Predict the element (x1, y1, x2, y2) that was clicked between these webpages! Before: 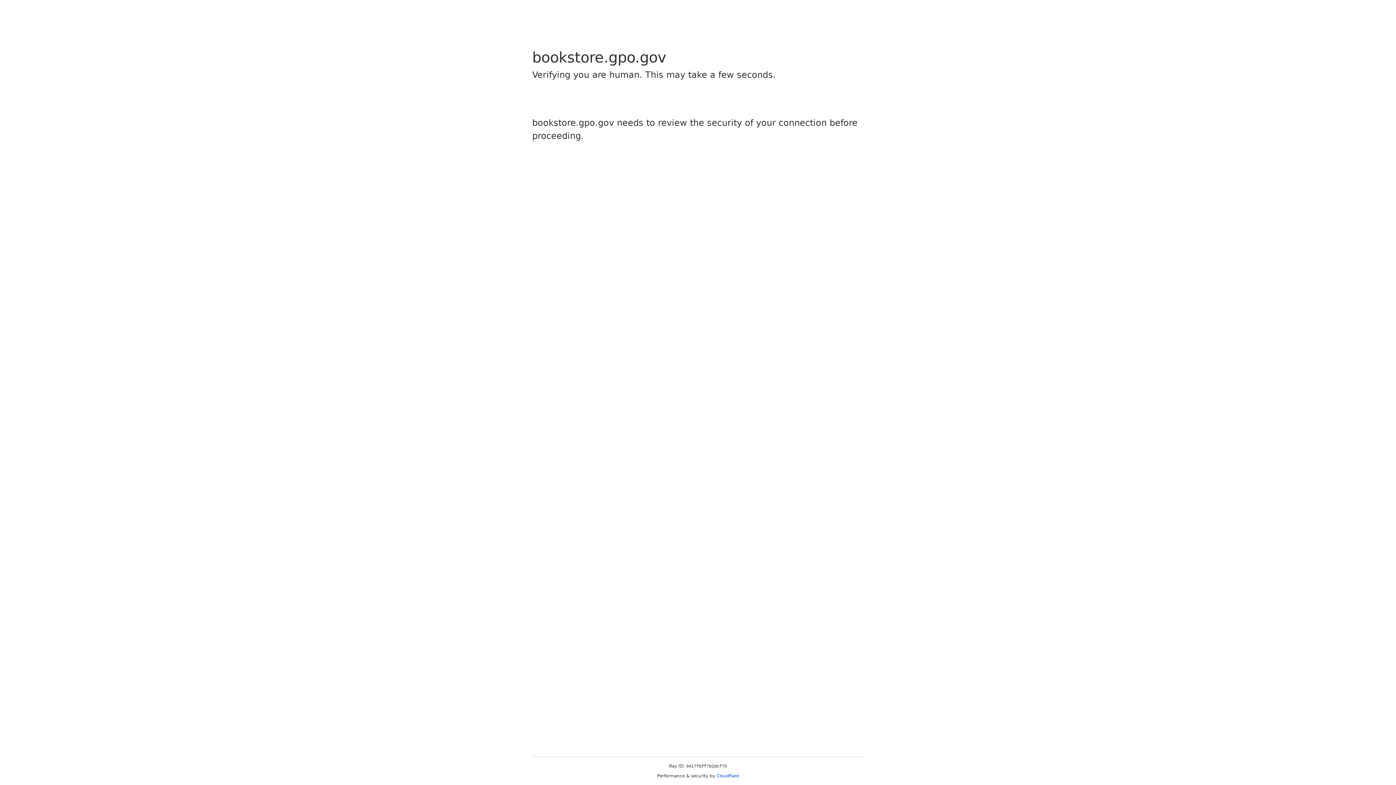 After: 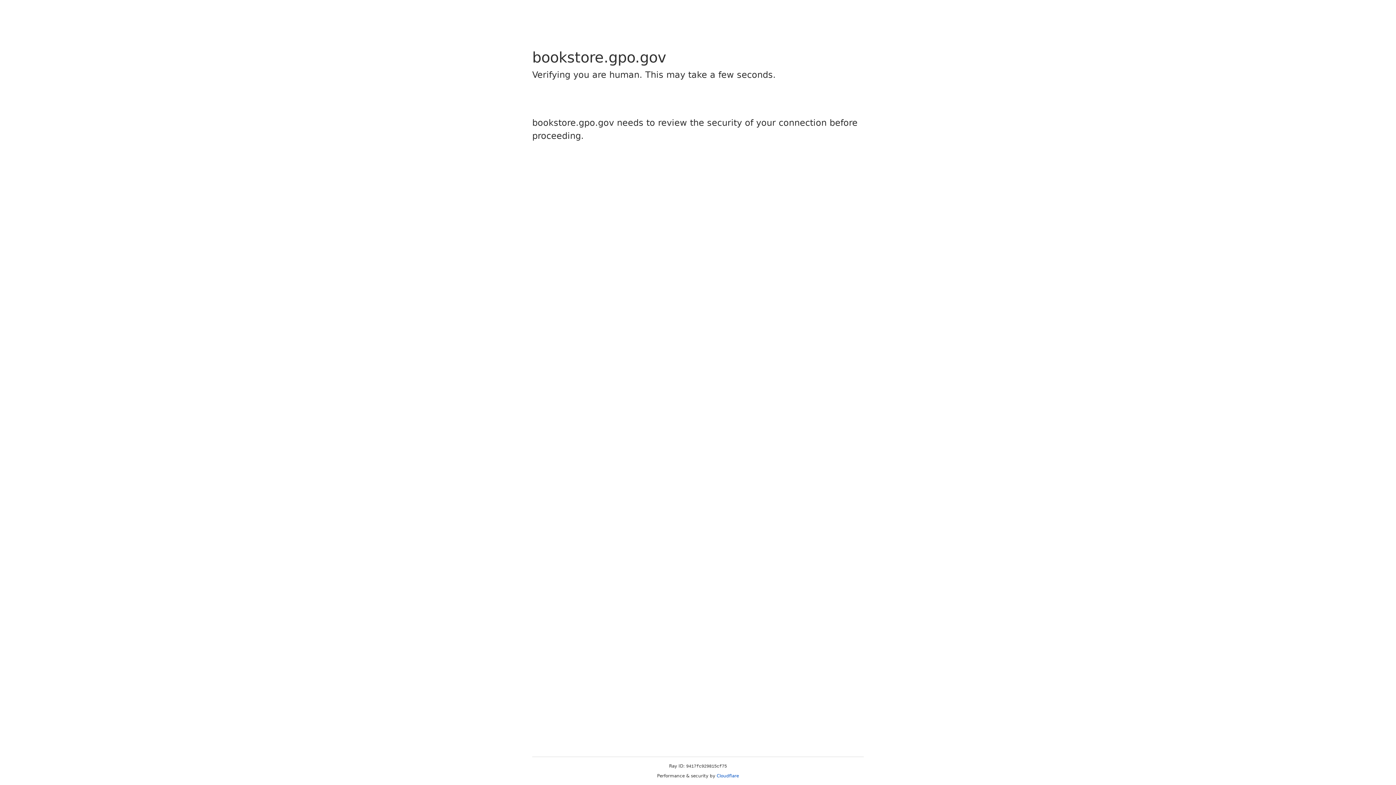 Action: bbox: (716, 773, 739, 778) label: Cloudflare